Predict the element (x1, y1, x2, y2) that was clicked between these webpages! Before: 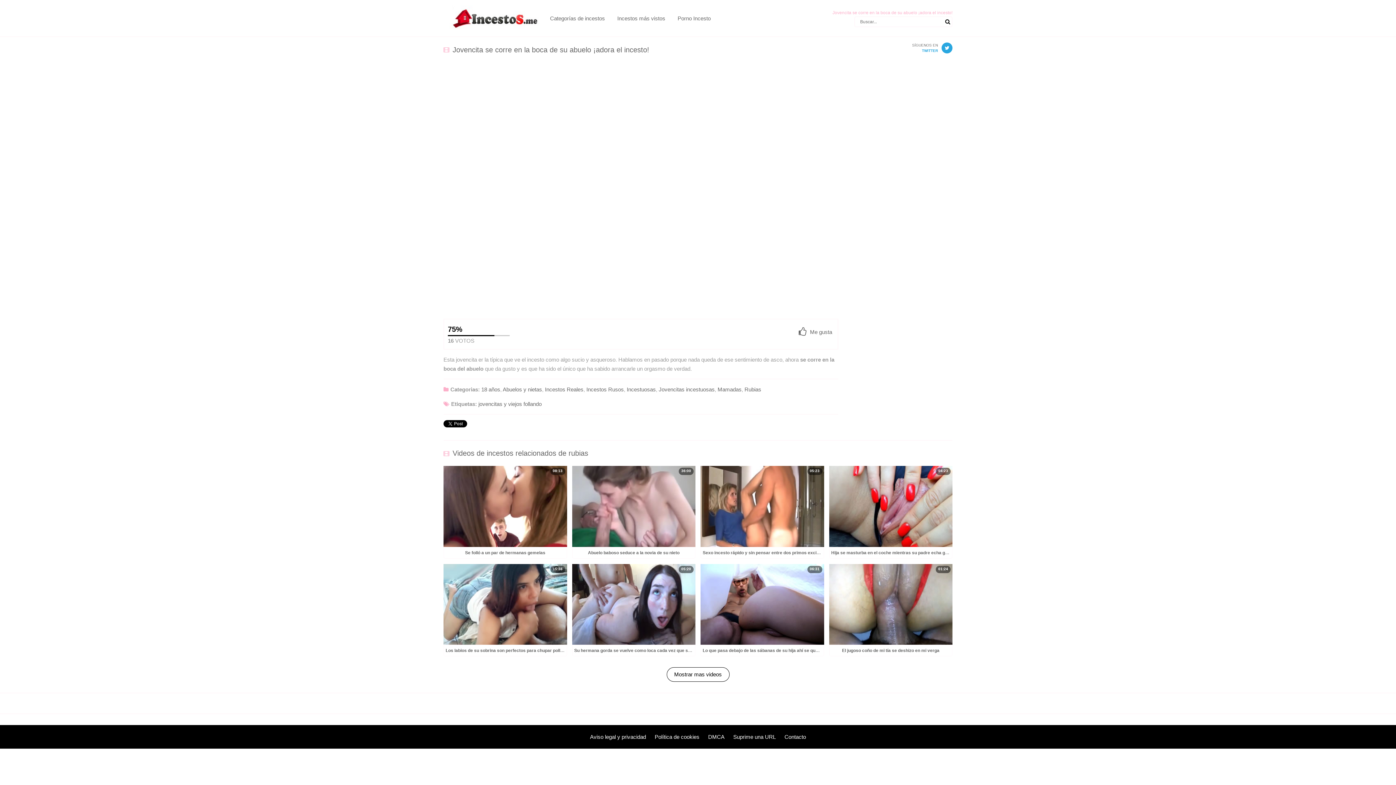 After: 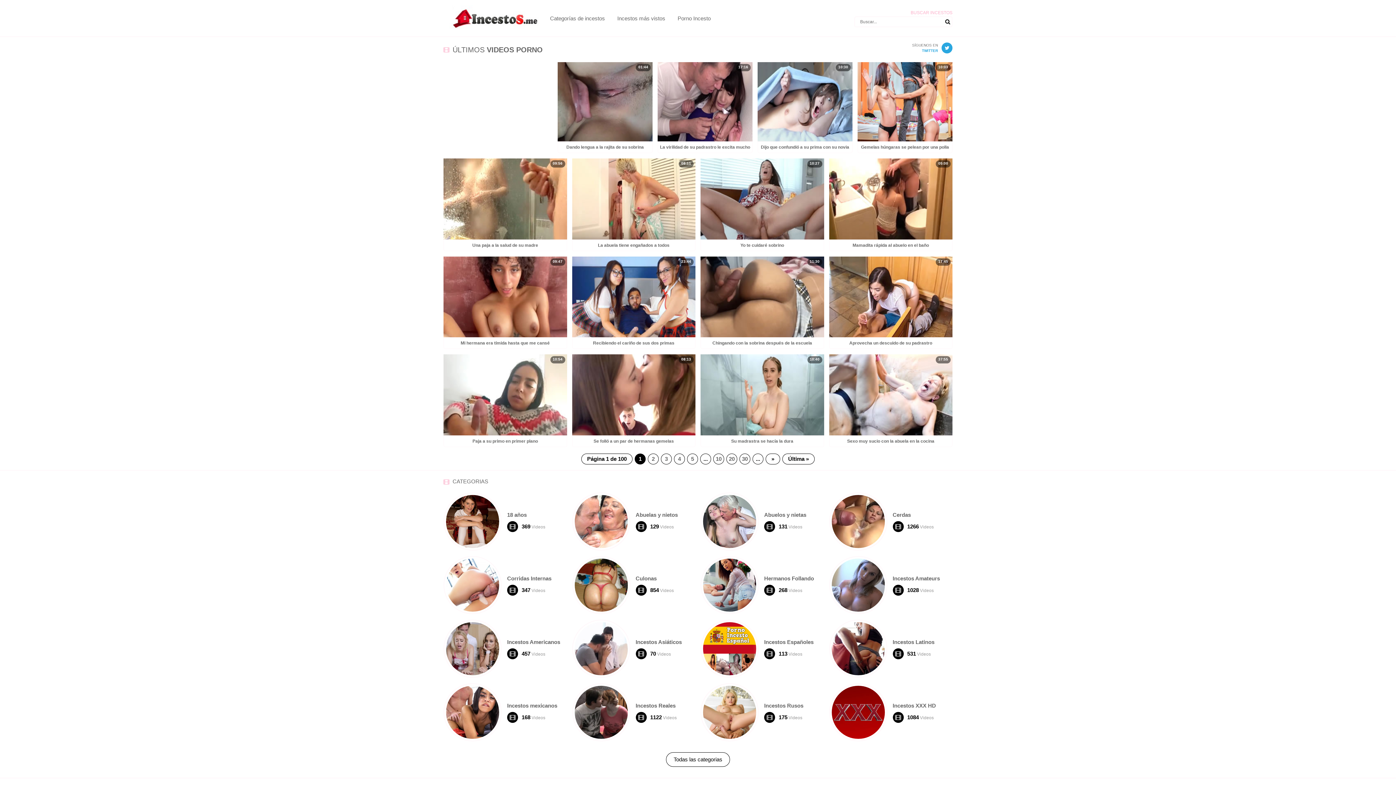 Action: bbox: (443, 2, 539, 8)